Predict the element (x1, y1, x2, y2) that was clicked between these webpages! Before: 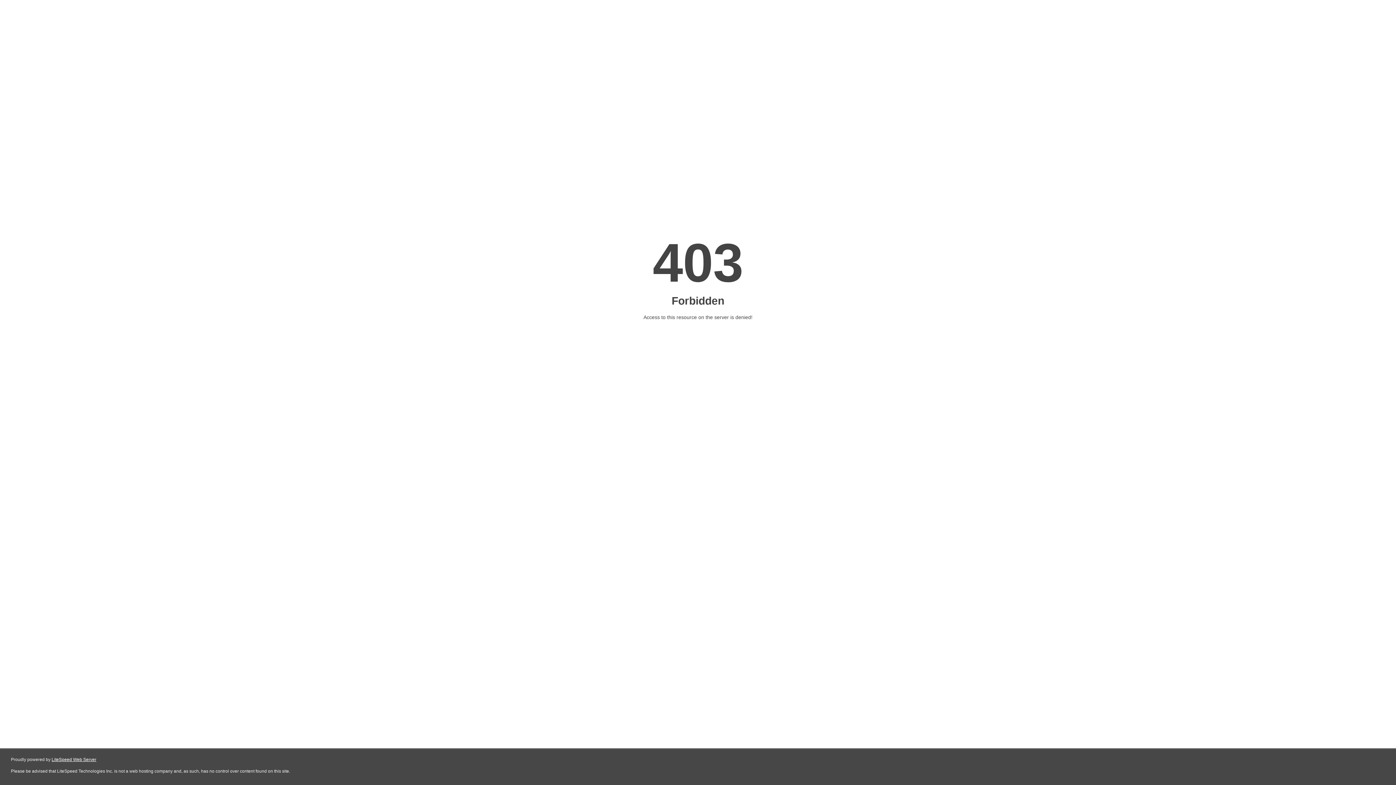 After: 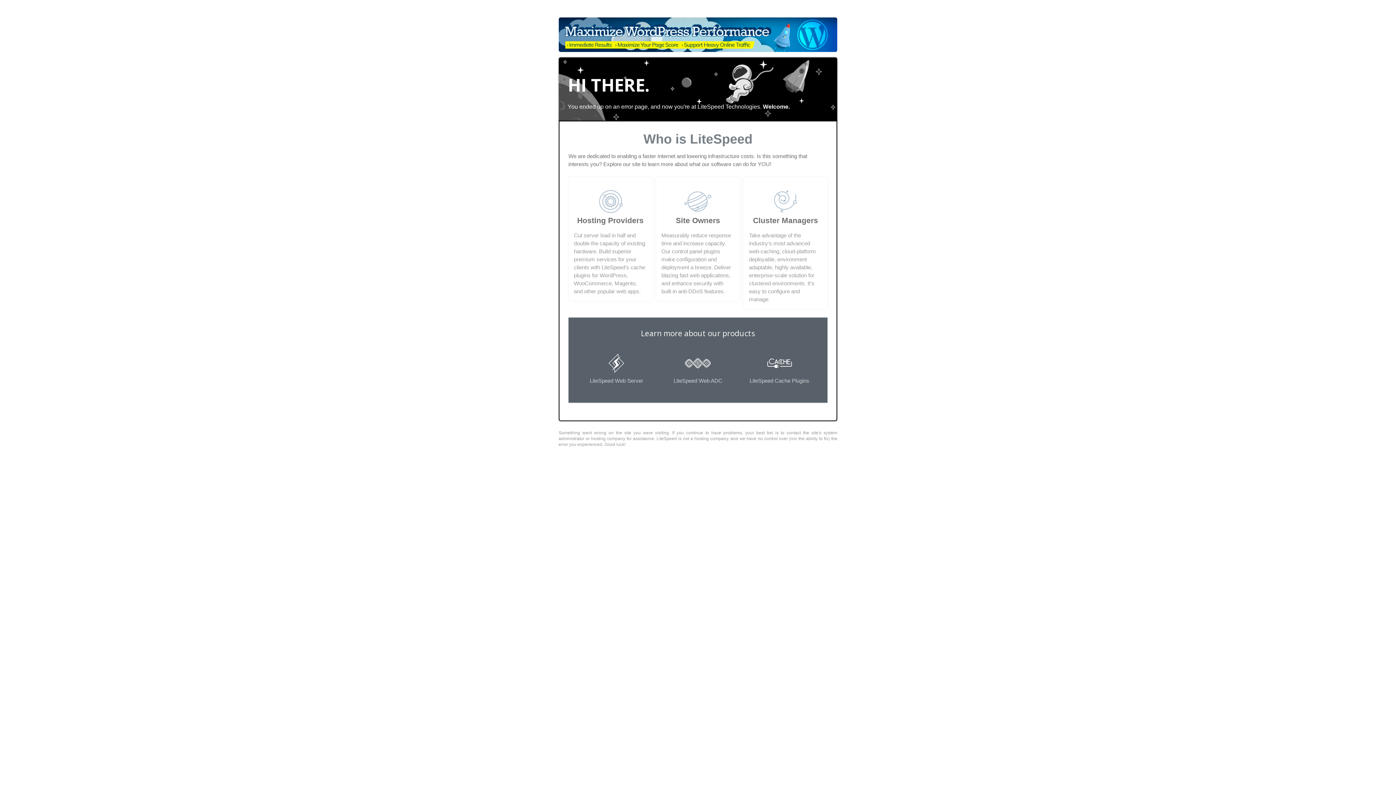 Action: label: LiteSpeed Web Server bbox: (51, 757, 96, 762)